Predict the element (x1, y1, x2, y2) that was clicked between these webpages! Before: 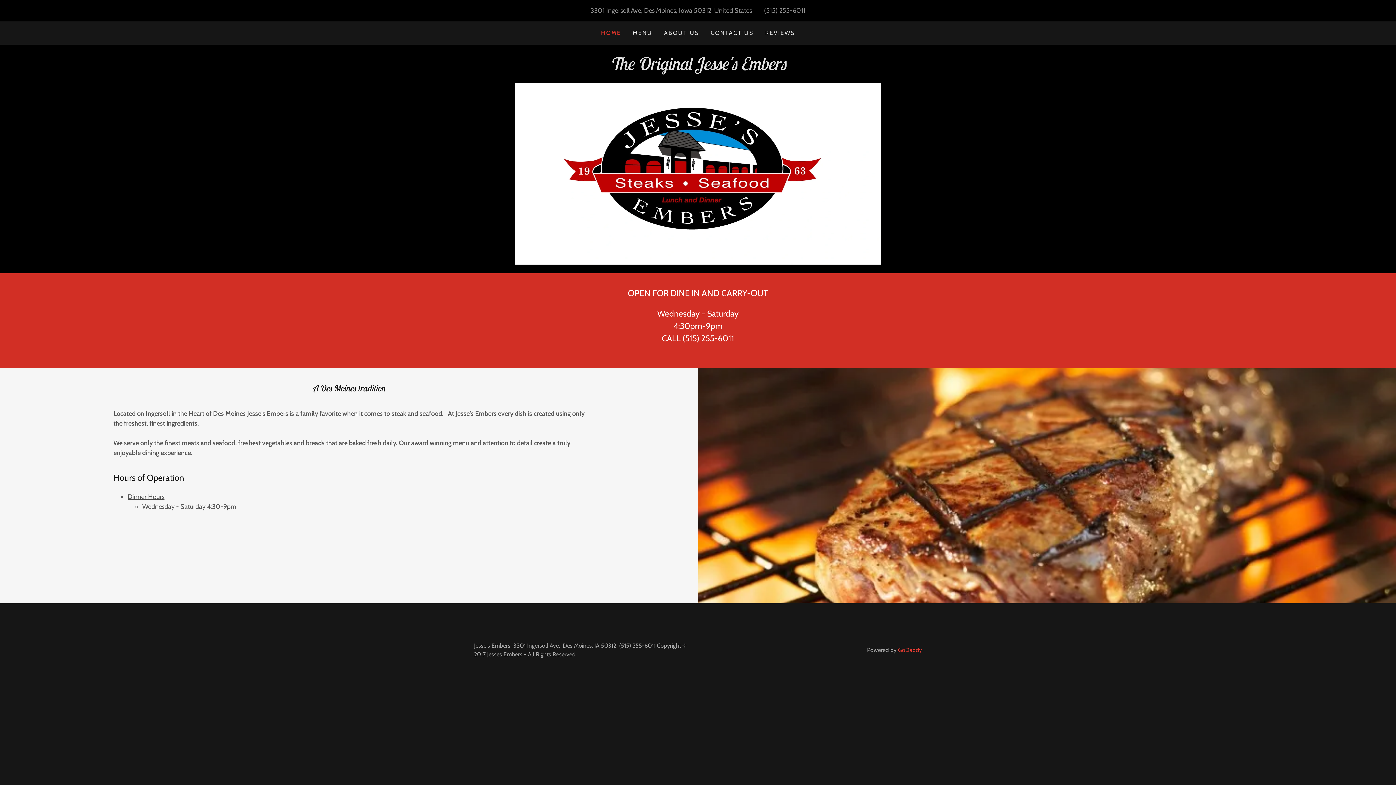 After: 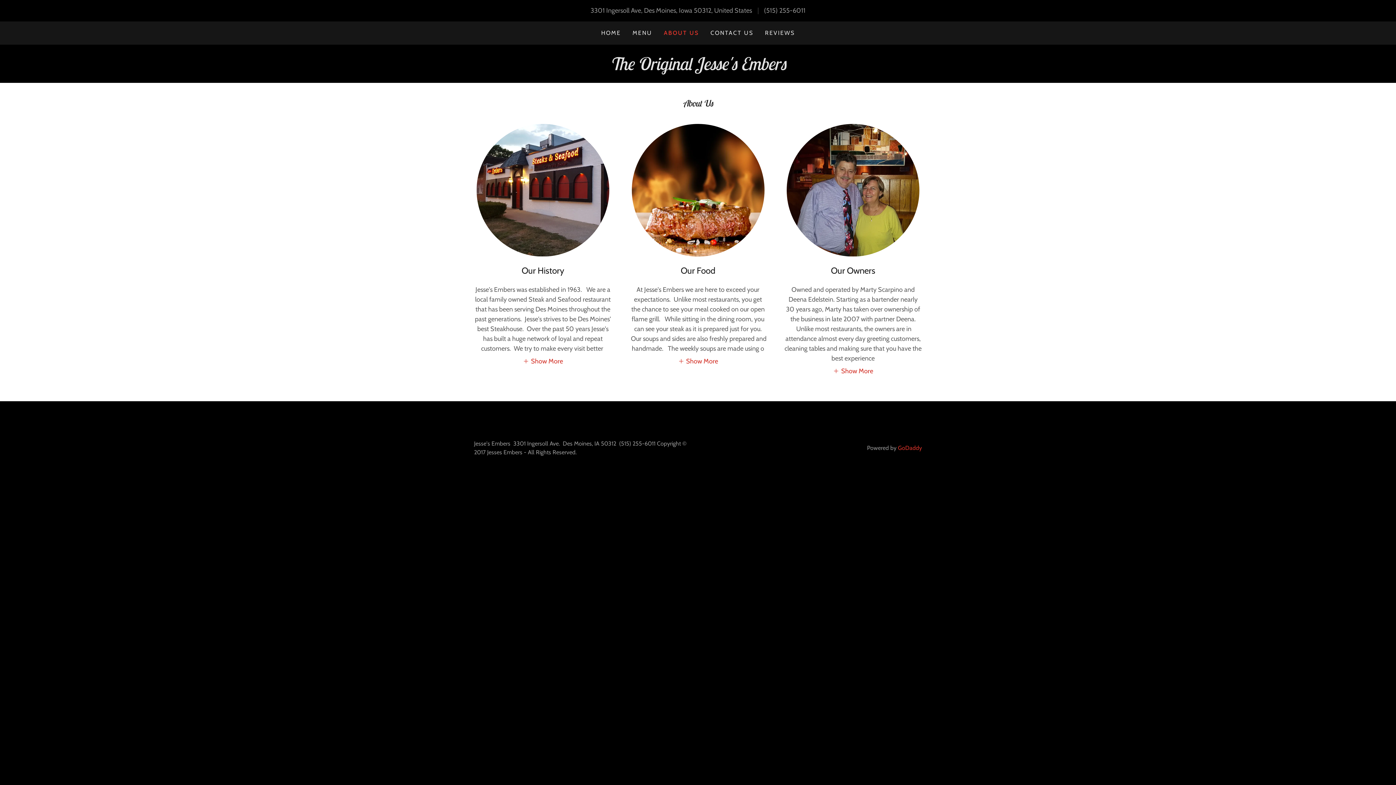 Action: label: ABOUT US bbox: (662, 26, 701, 39)